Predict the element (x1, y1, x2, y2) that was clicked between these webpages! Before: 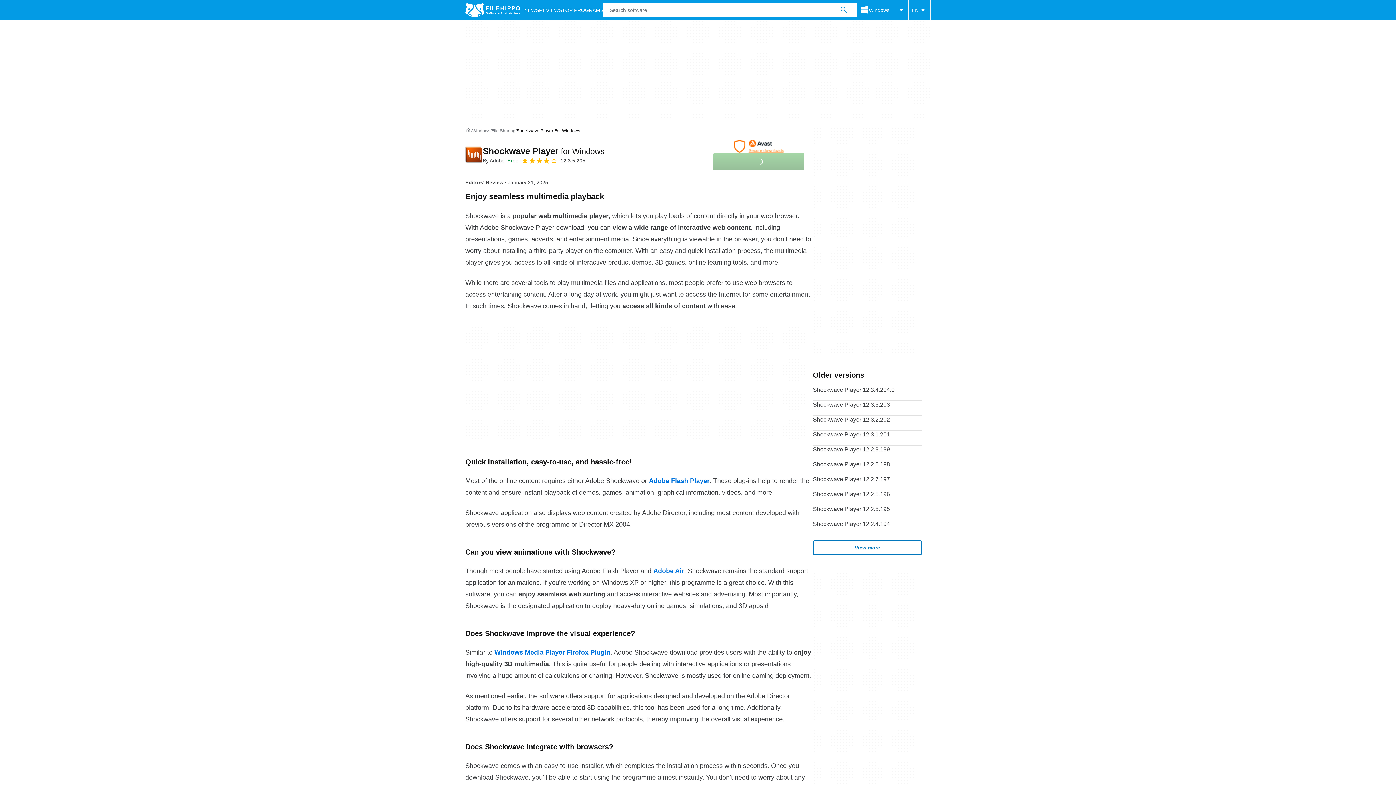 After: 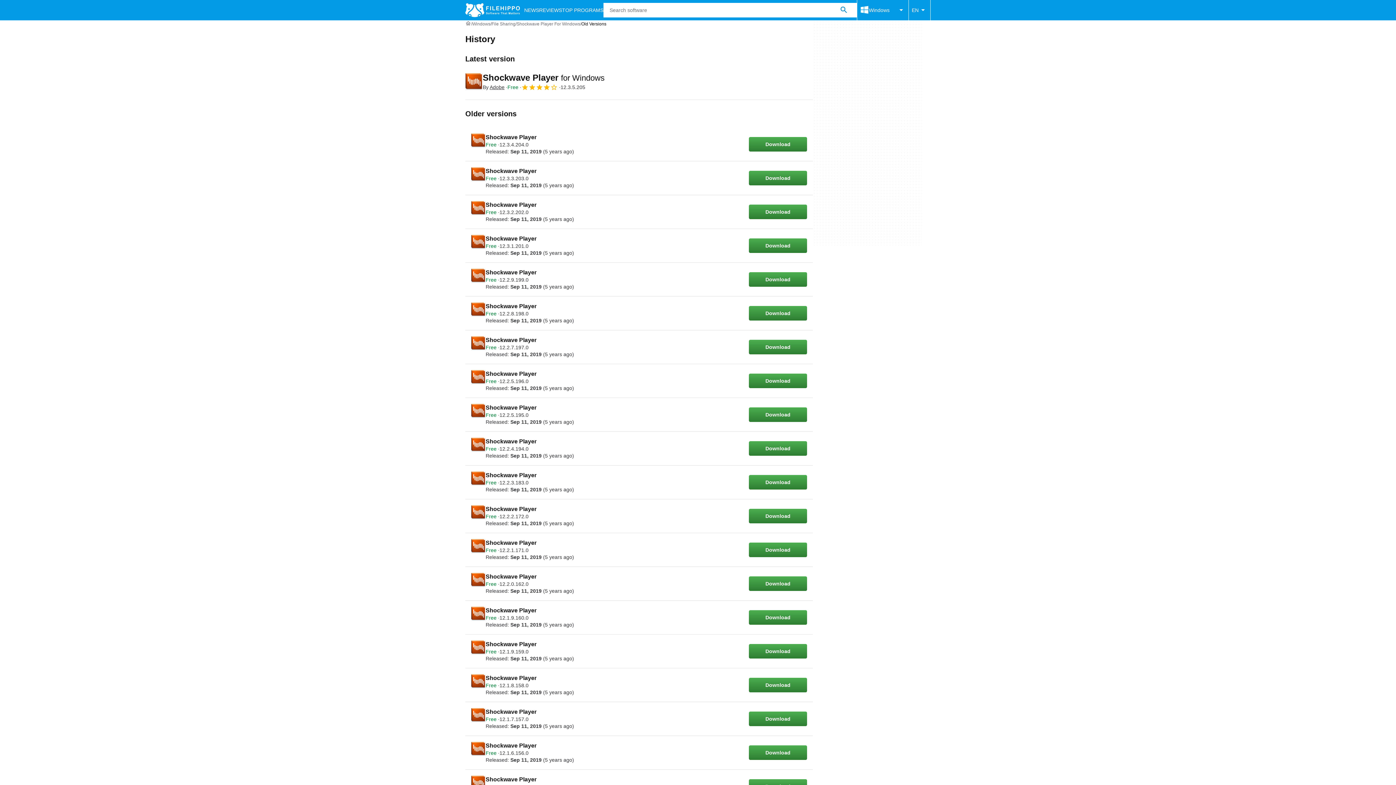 Action: label: View more bbox: (813, 540, 922, 555)